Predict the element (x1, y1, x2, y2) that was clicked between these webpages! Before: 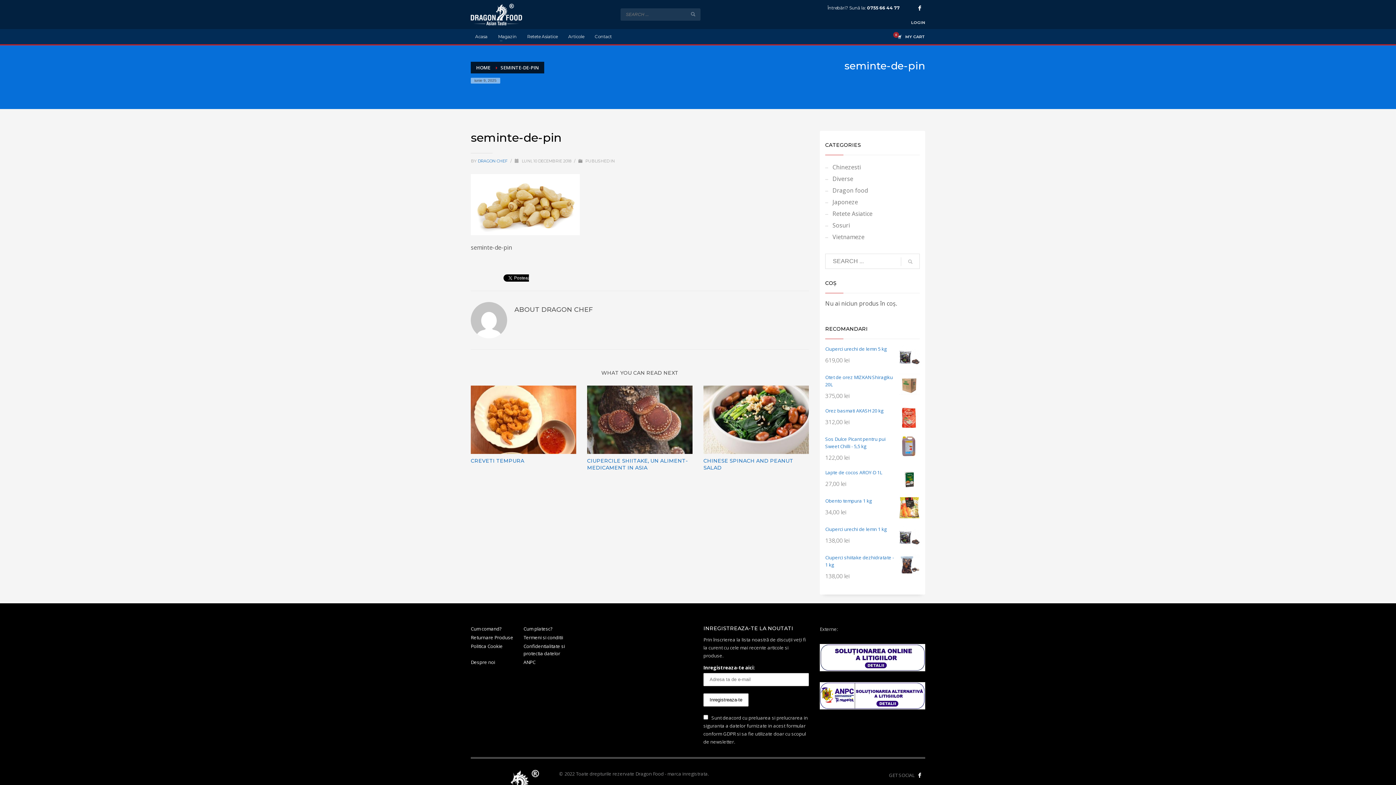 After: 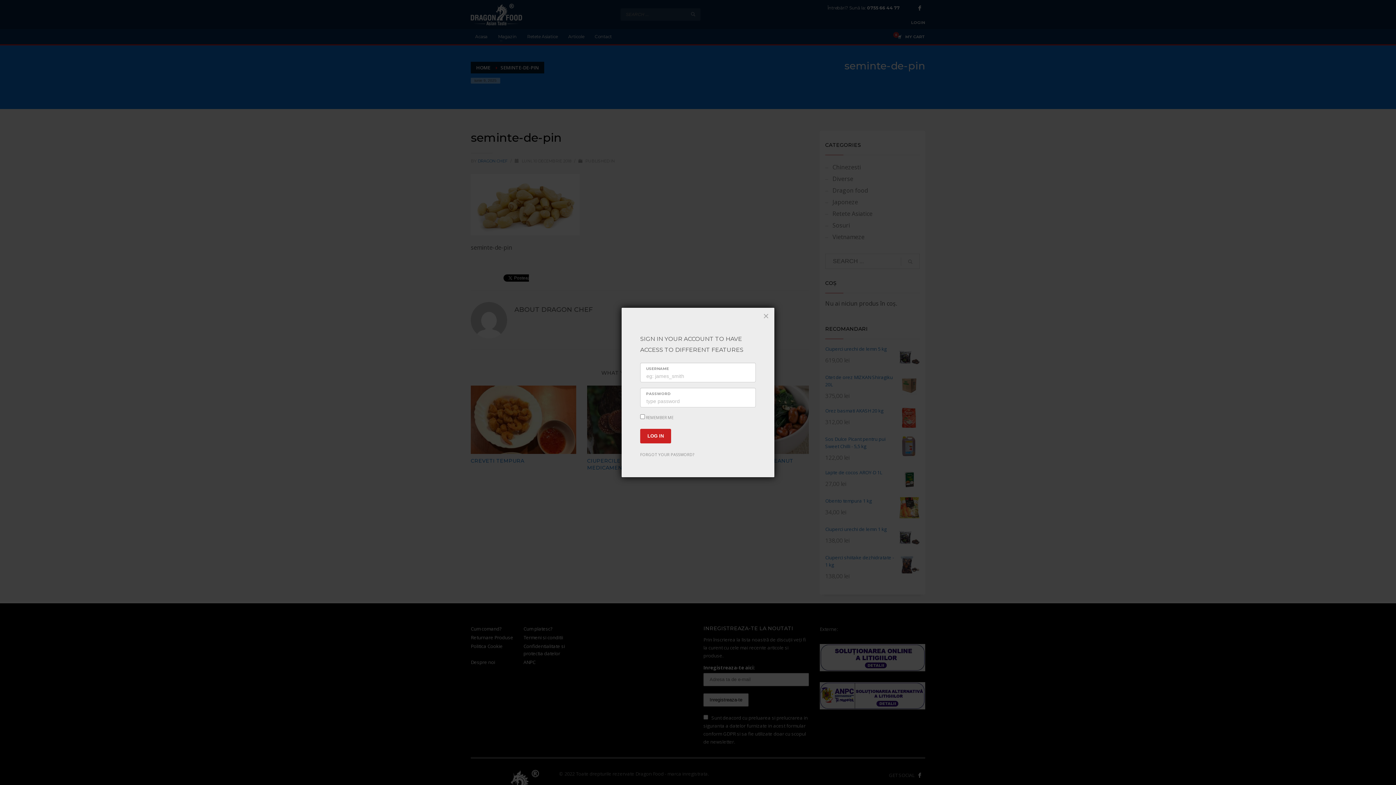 Action: label: LOGIN bbox: (911, 18, 925, 26)